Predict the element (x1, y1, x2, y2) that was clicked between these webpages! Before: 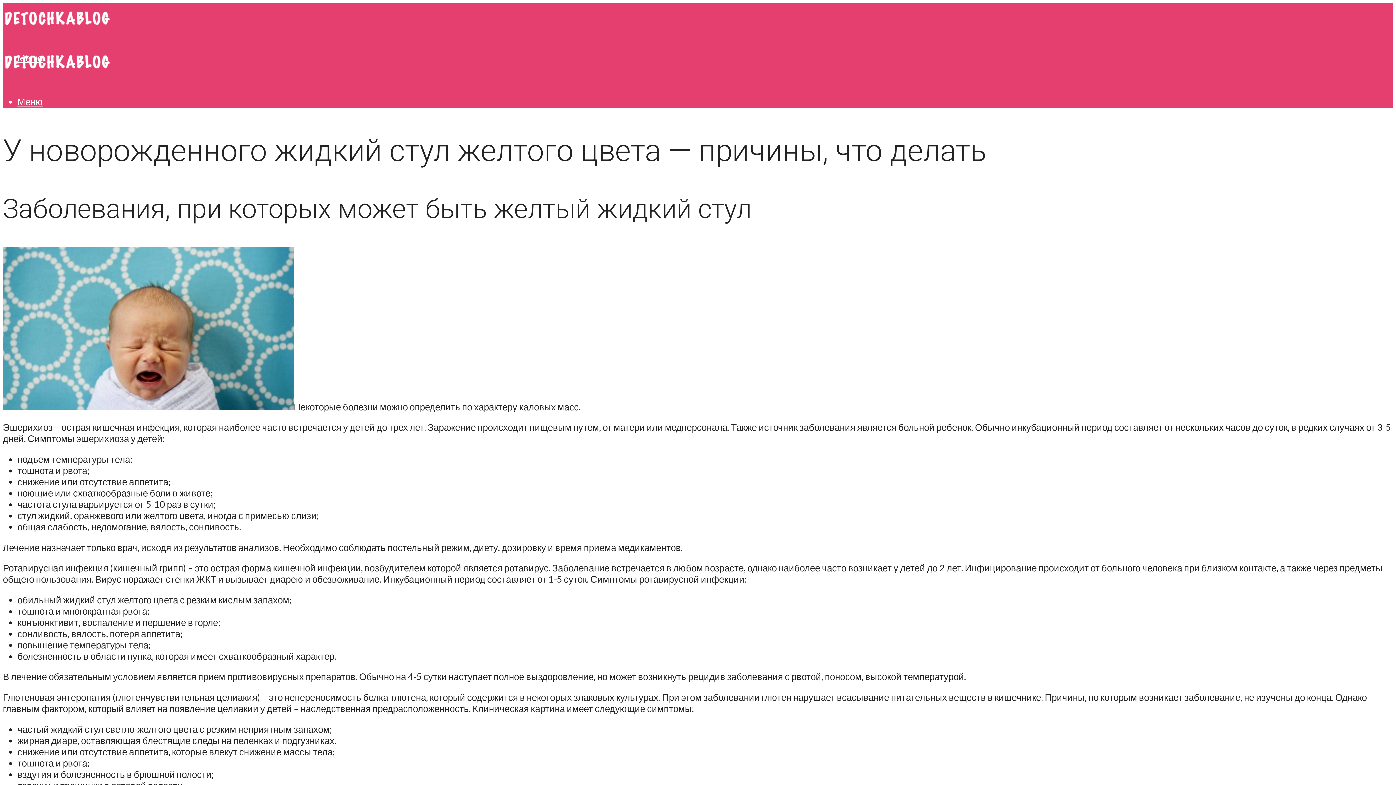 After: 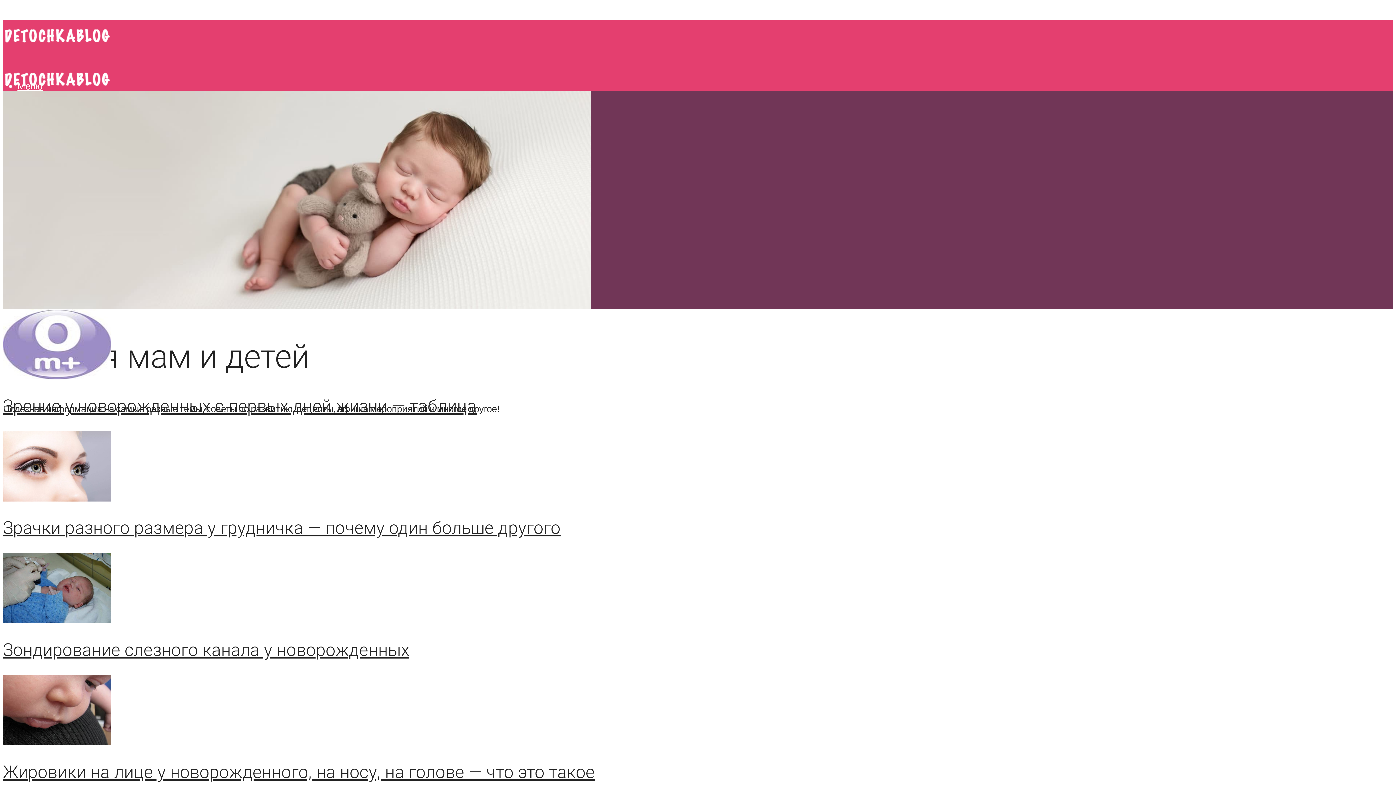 Action: bbox: (2, 46, 112, 81)